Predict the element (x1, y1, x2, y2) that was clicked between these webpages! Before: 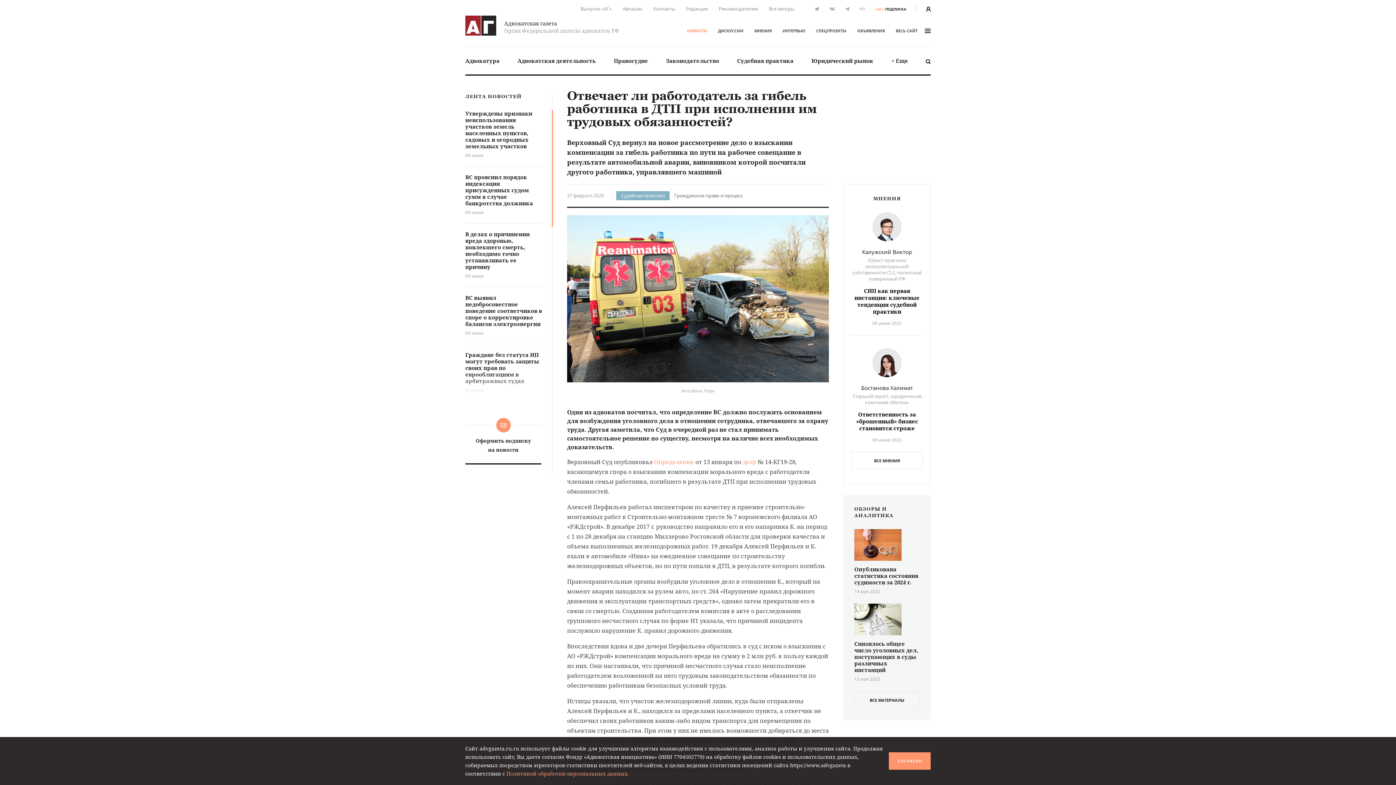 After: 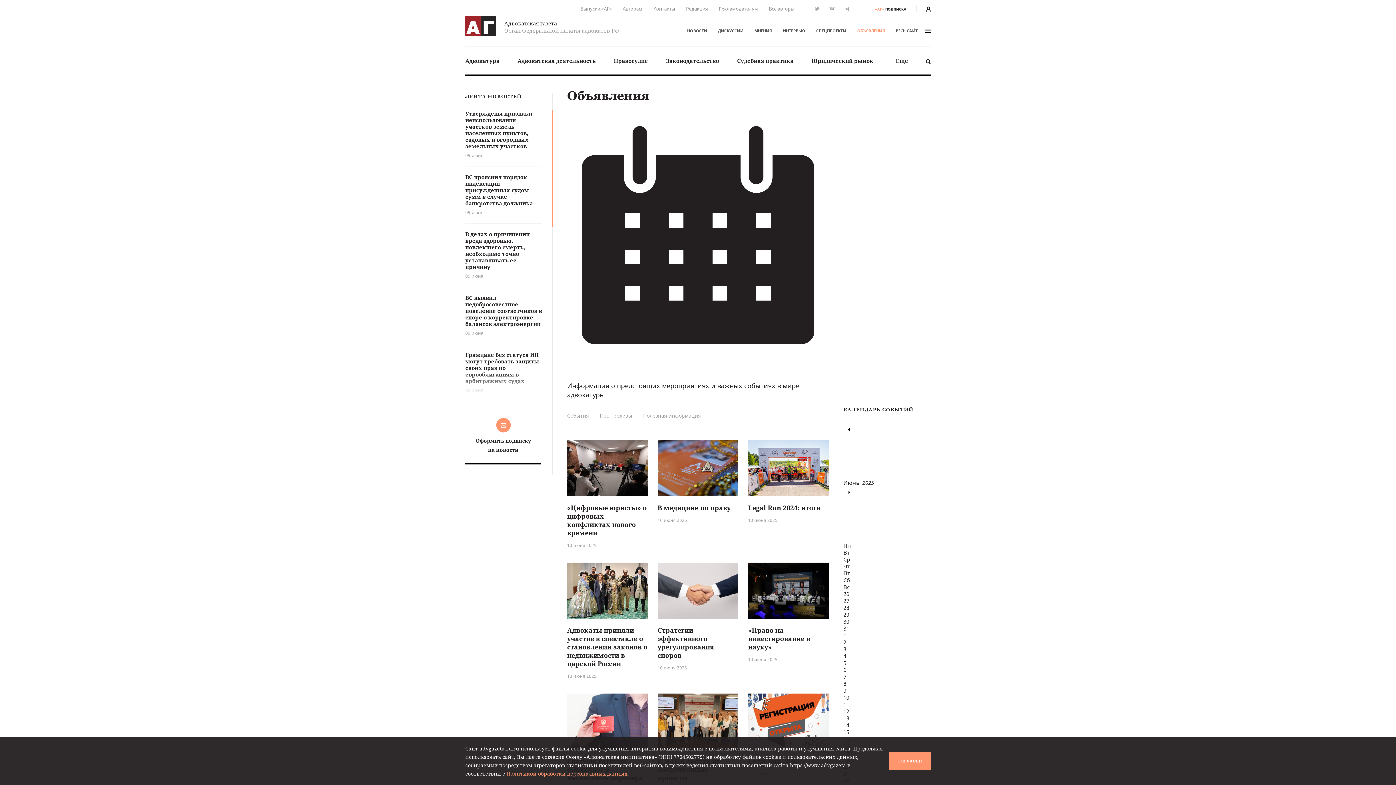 Action: label: ОБЪЯВЛЕНИЯ bbox: (857, 28, 885, 33)